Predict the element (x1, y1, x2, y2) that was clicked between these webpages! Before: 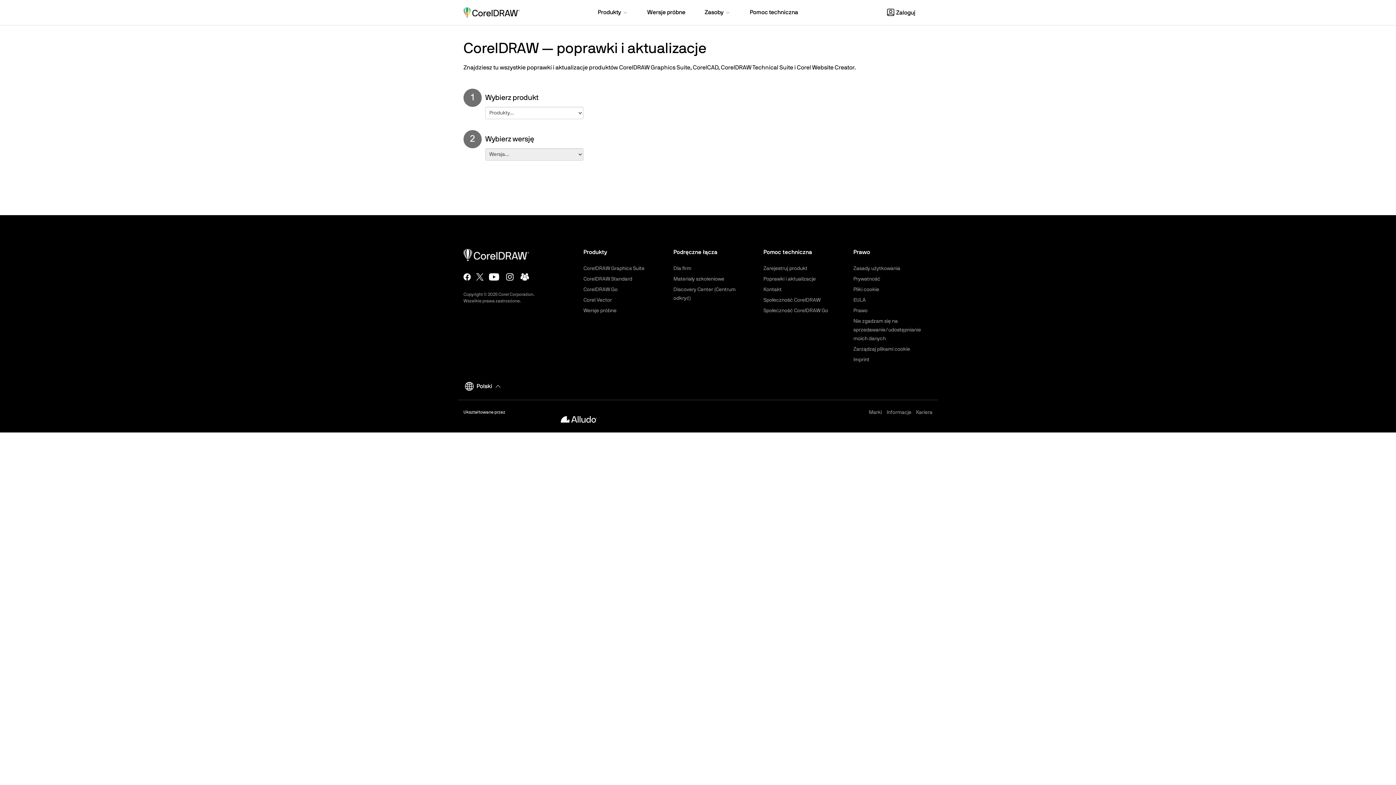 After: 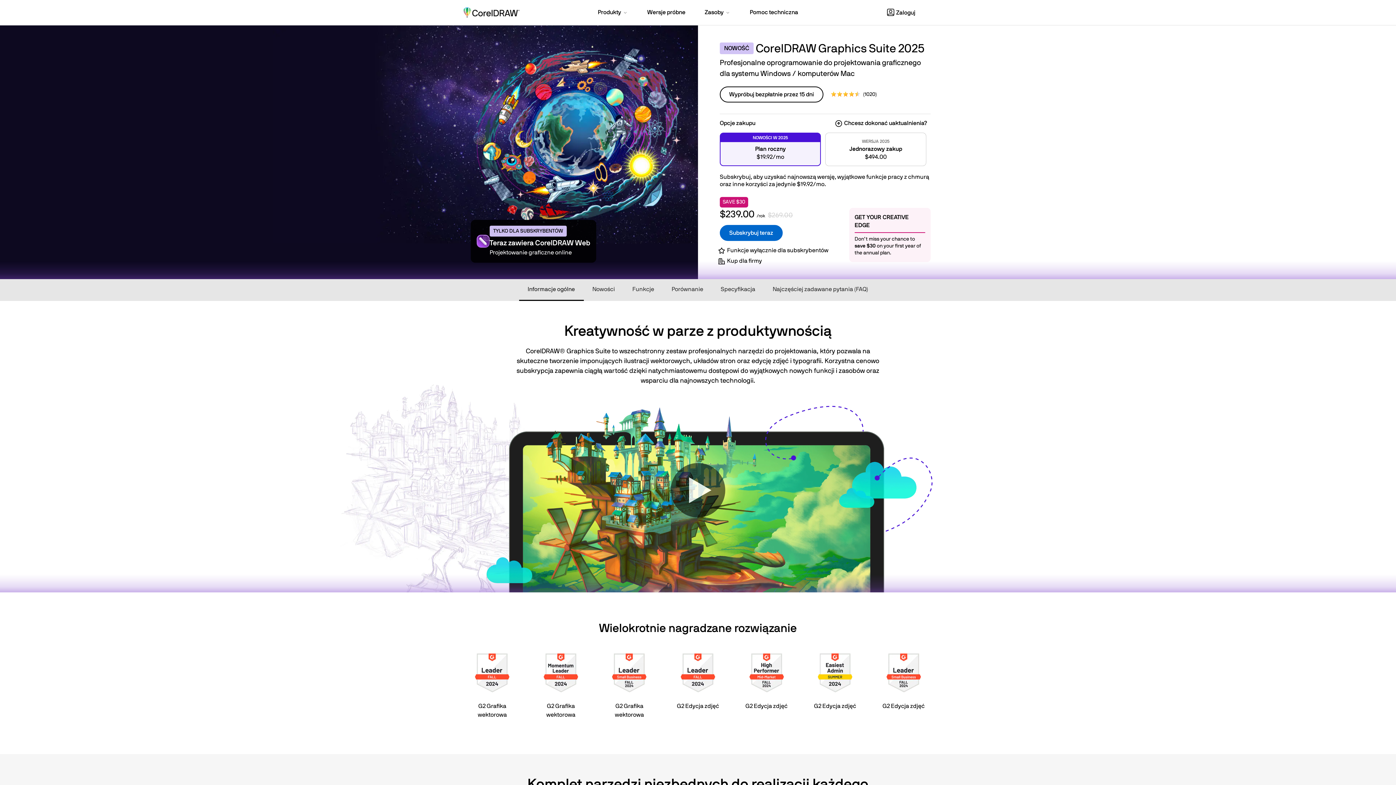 Action: bbox: (583, 266, 644, 271) label: CorelDRAW Graphics Suite